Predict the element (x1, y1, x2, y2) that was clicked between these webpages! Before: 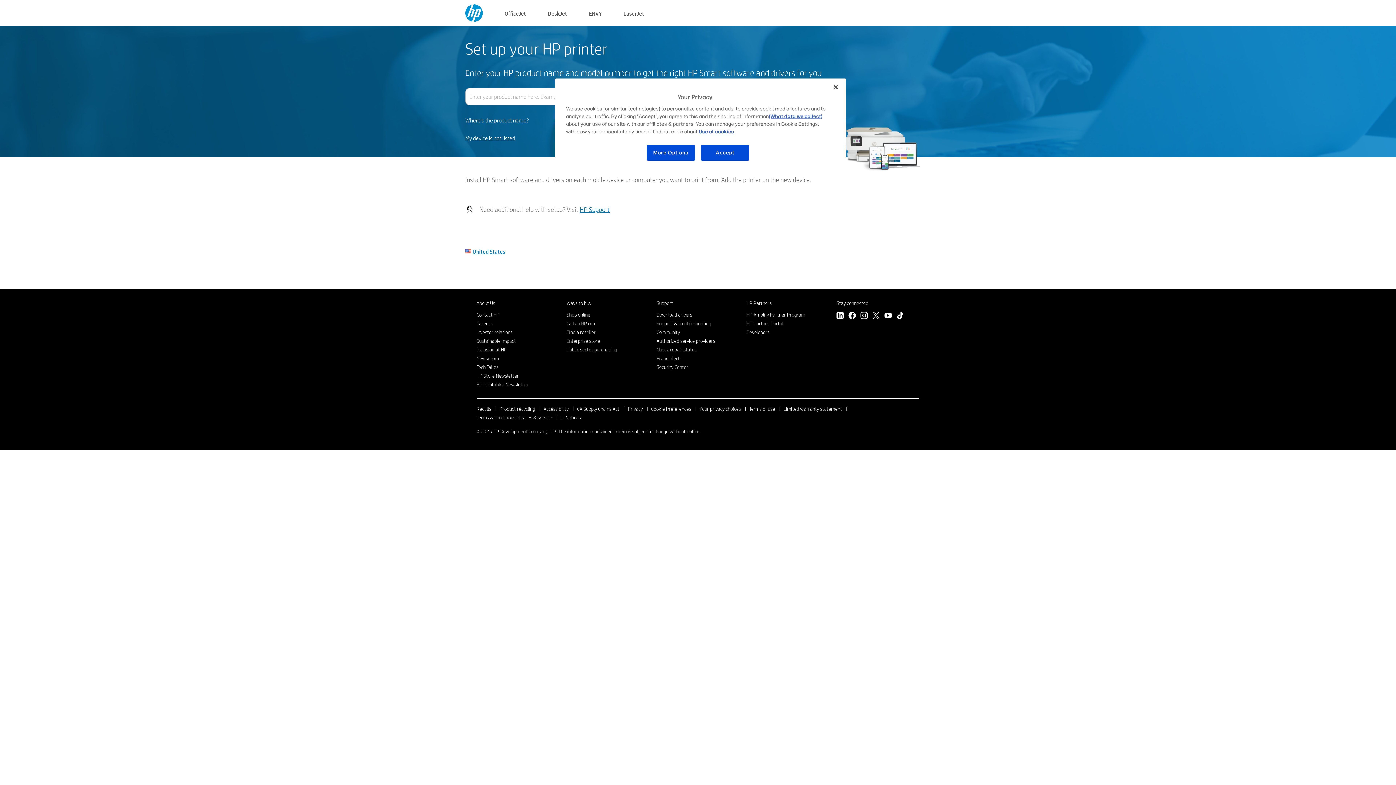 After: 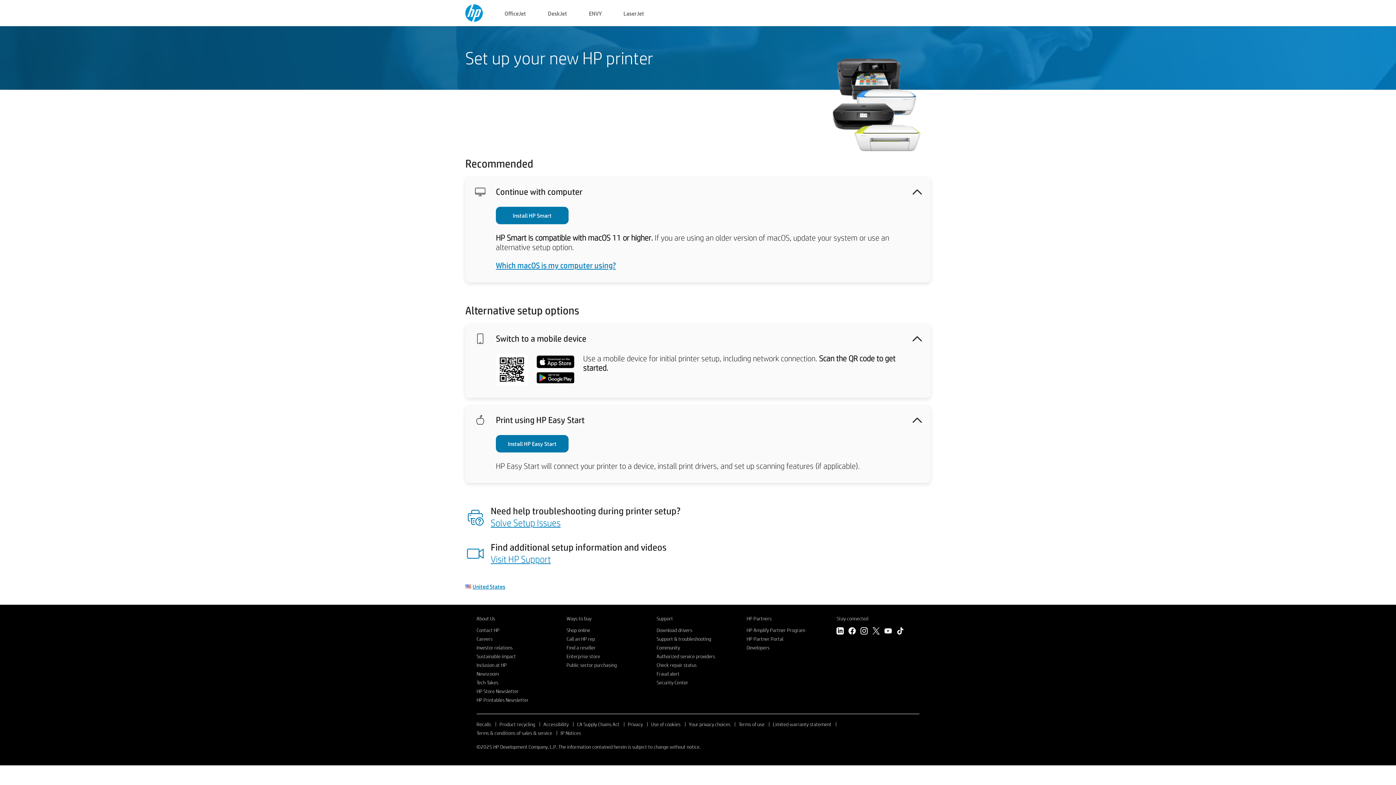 Action: label: My device is not listed bbox: (465, 134, 515, 142)